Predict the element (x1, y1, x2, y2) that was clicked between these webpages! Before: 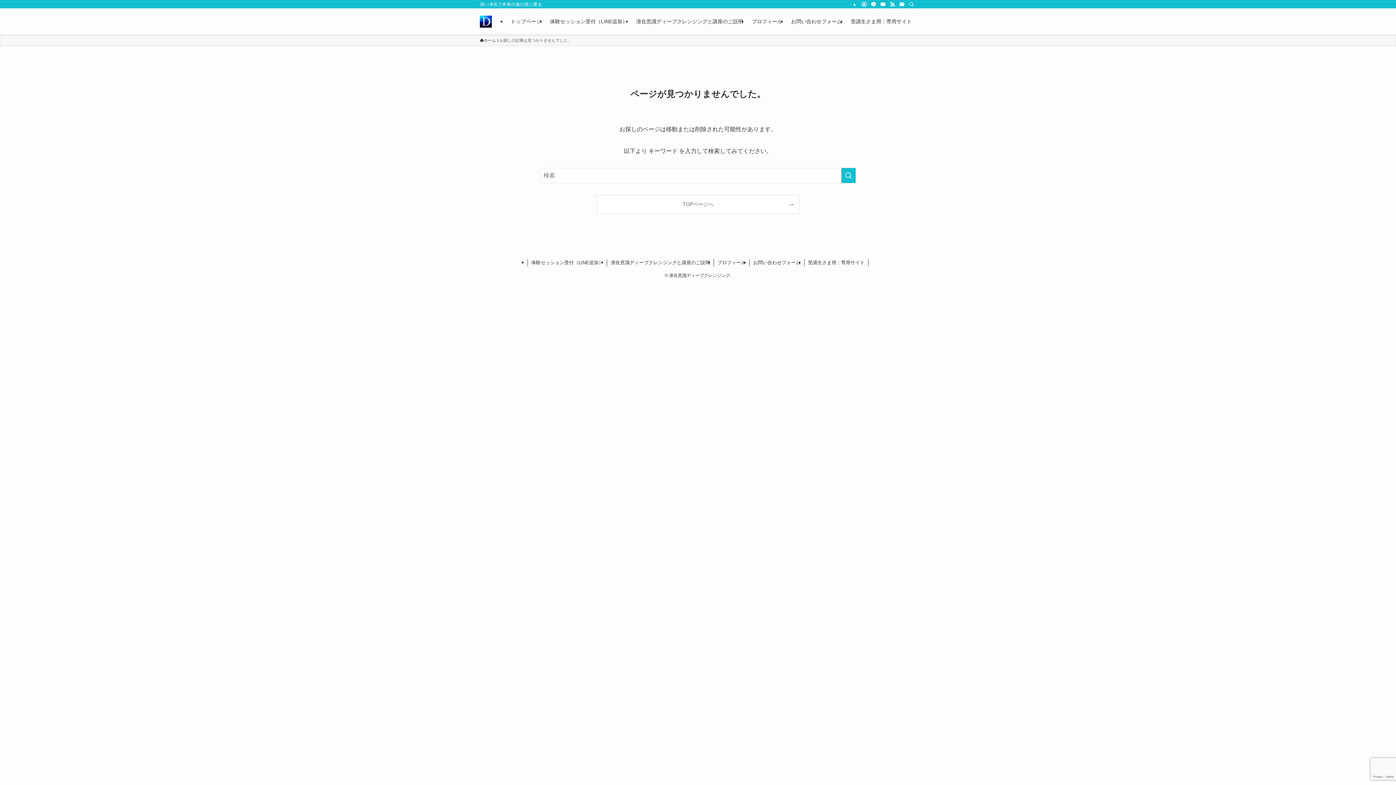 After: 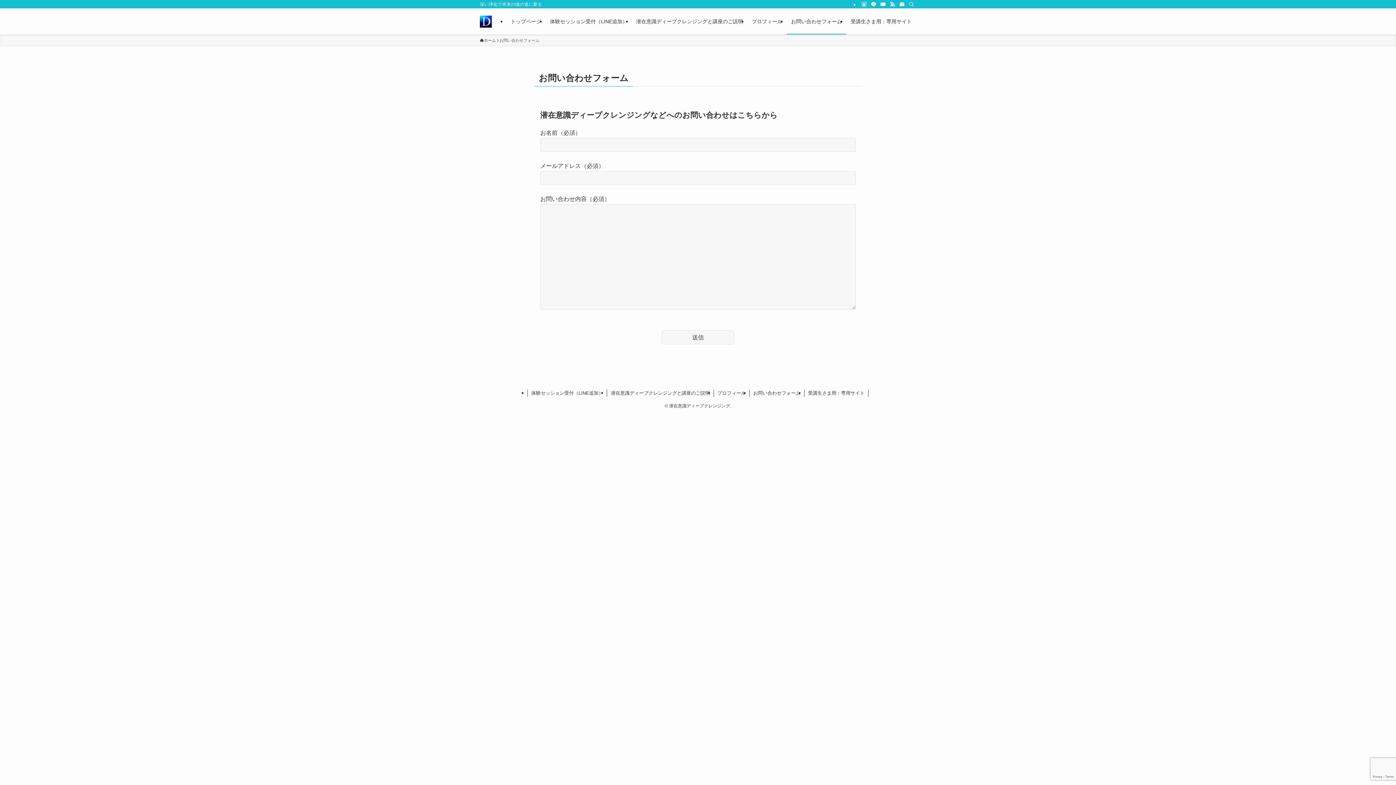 Action: bbox: (749, 259, 804, 266) label: お問い合わせフォーム